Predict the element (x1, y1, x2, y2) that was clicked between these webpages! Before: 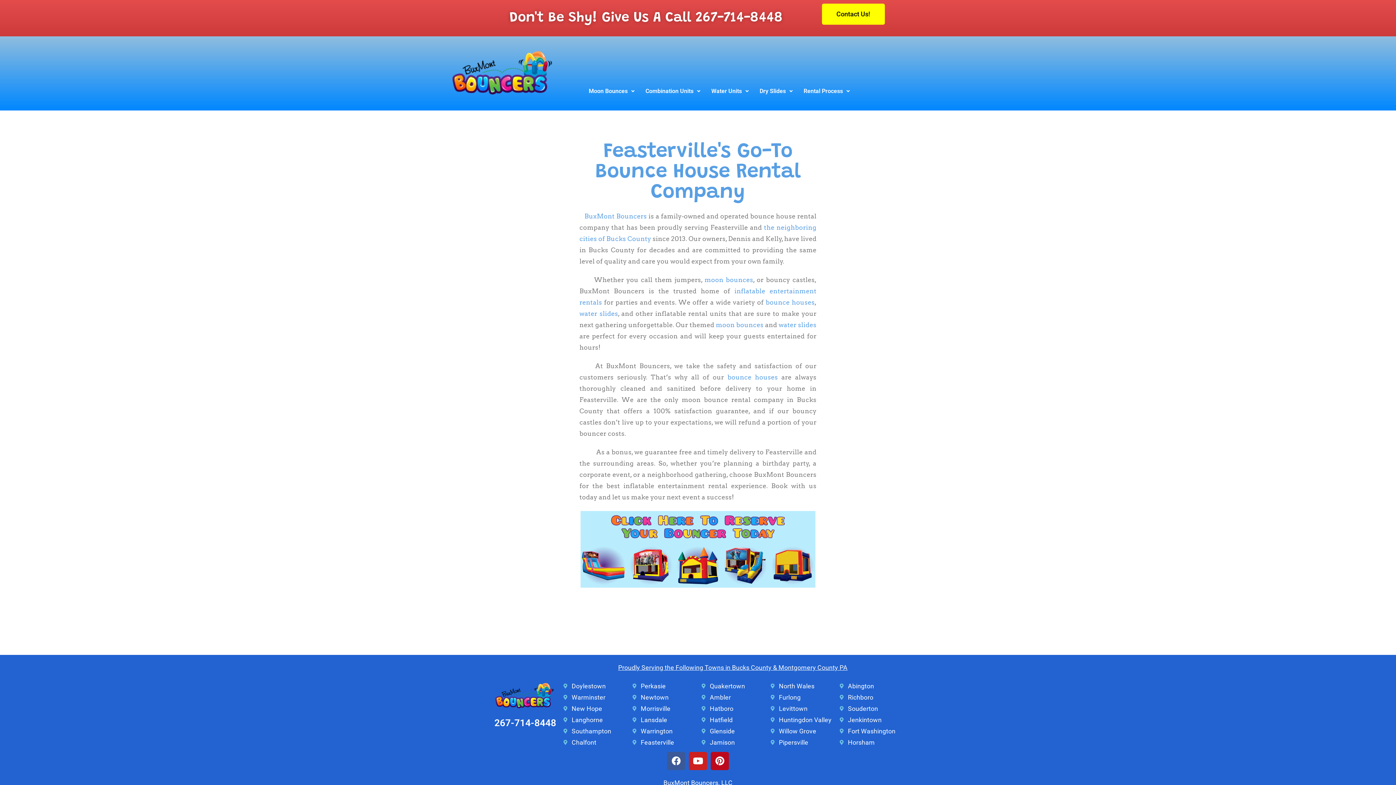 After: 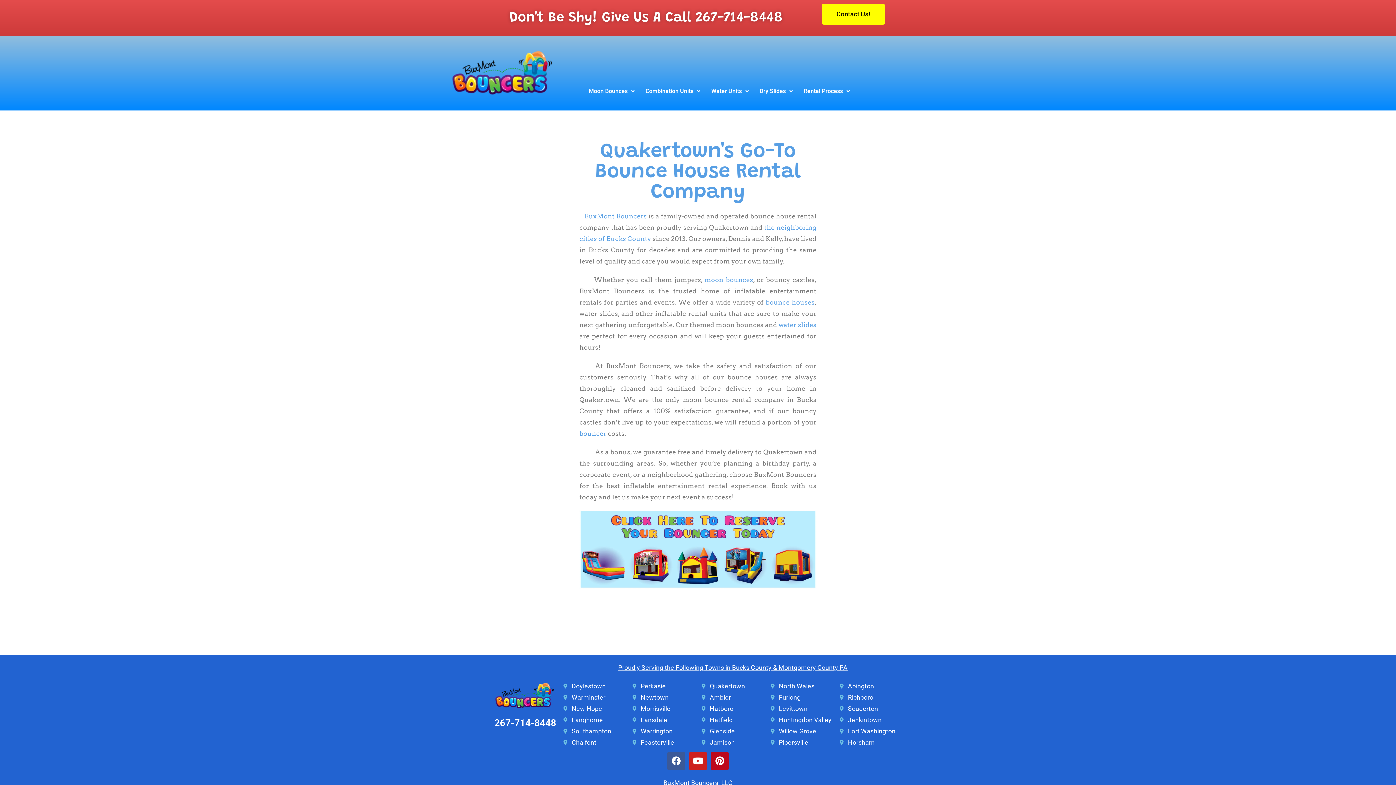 Action: label: Quakertown bbox: (701, 680, 763, 692)